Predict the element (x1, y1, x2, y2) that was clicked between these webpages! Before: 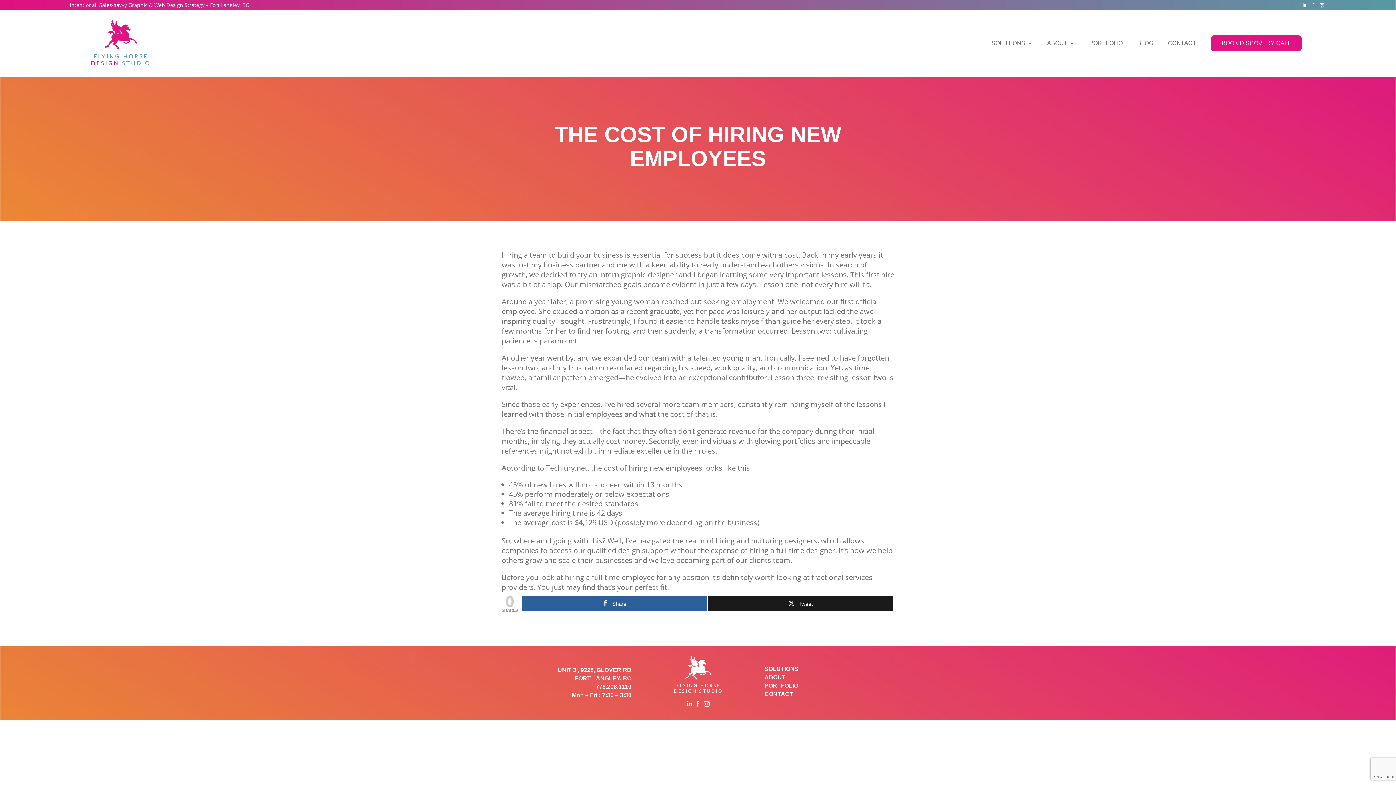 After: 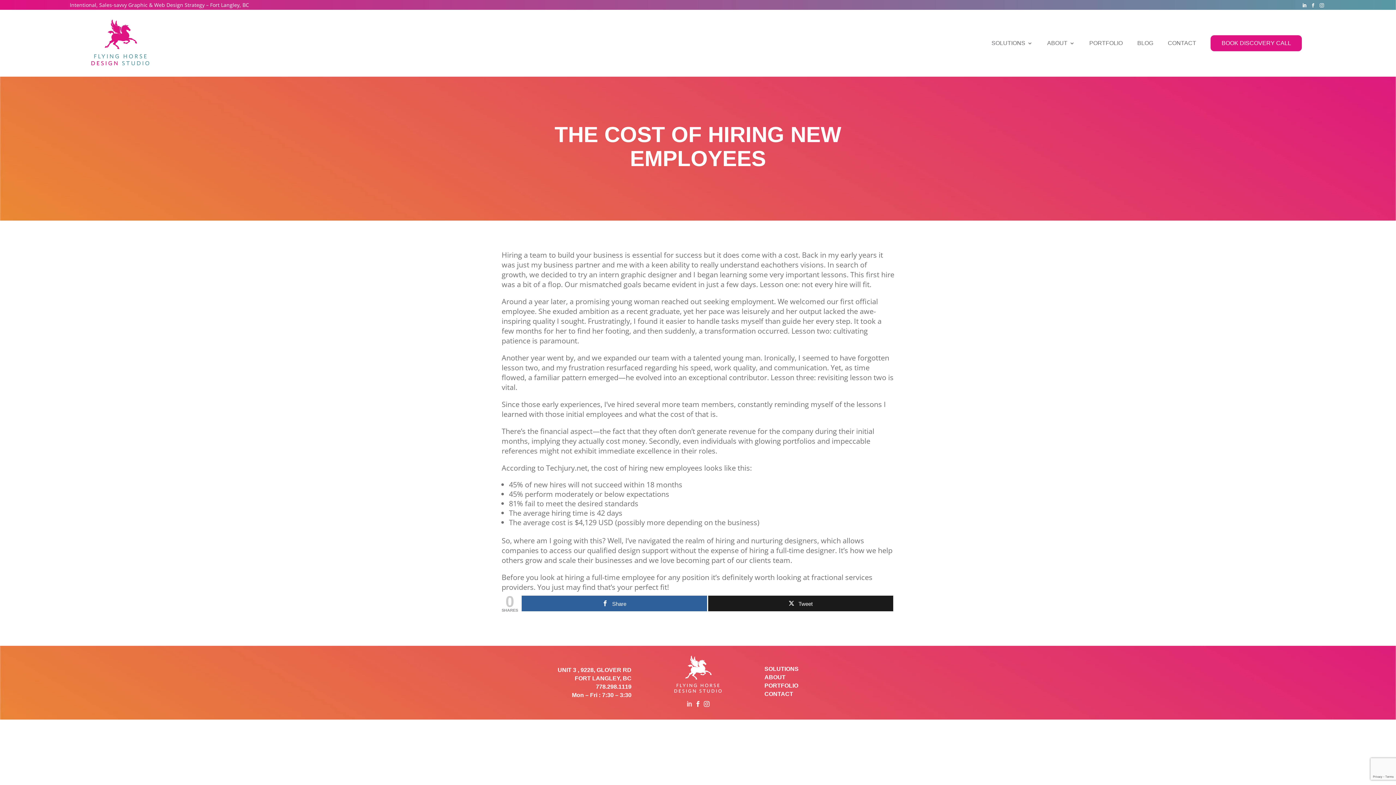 Action: bbox: (685, 698, 693, 710)